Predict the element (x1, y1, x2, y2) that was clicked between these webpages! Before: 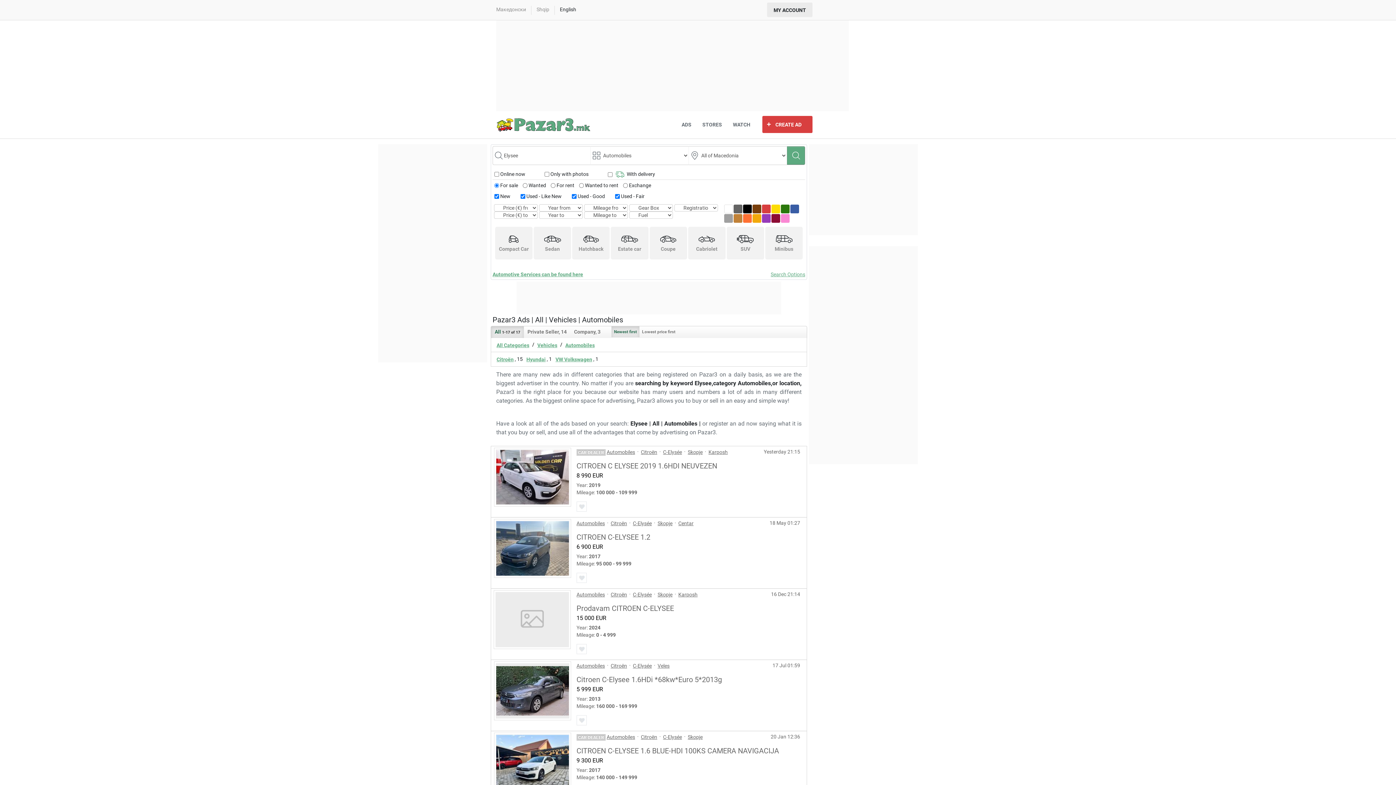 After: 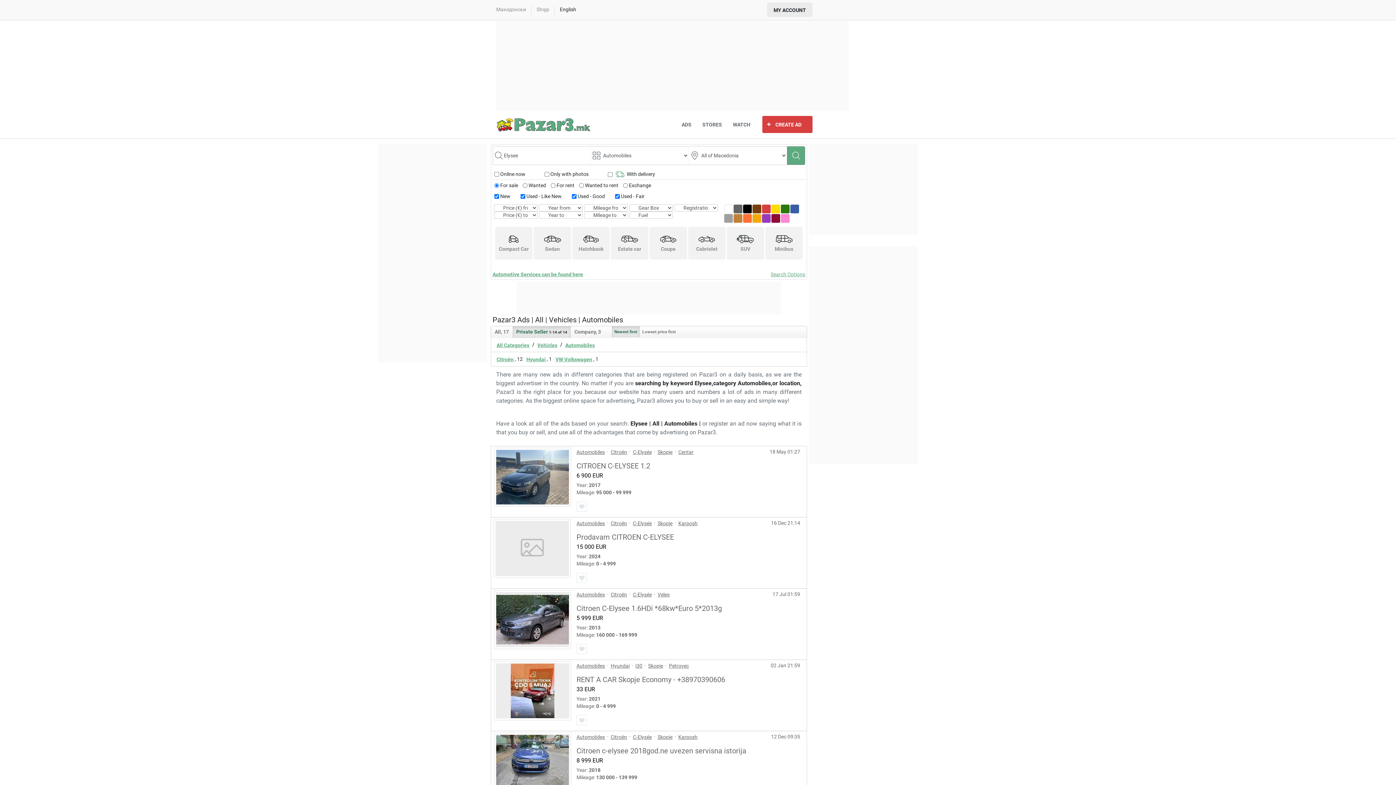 Action: bbox: (524, 326, 570, 337) label: Private Seller, 14